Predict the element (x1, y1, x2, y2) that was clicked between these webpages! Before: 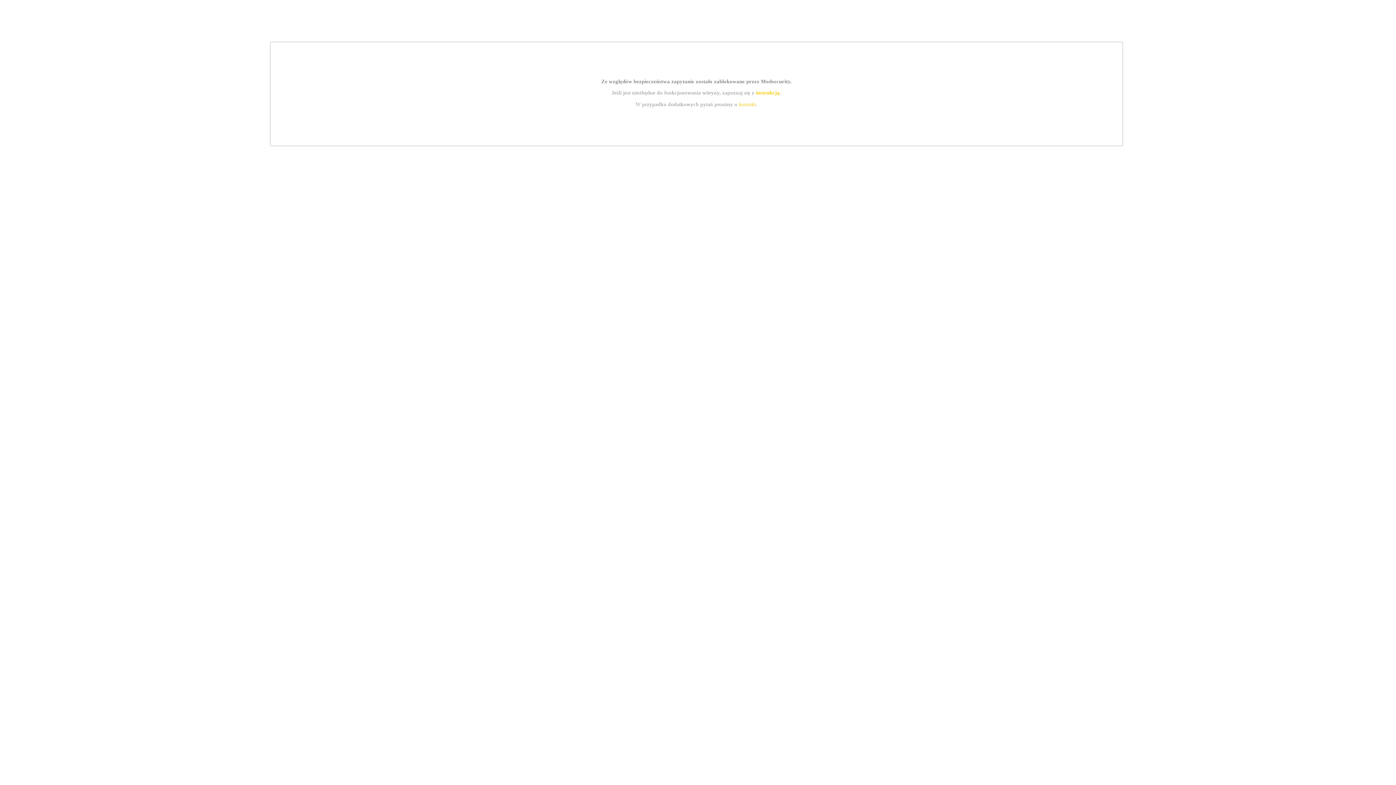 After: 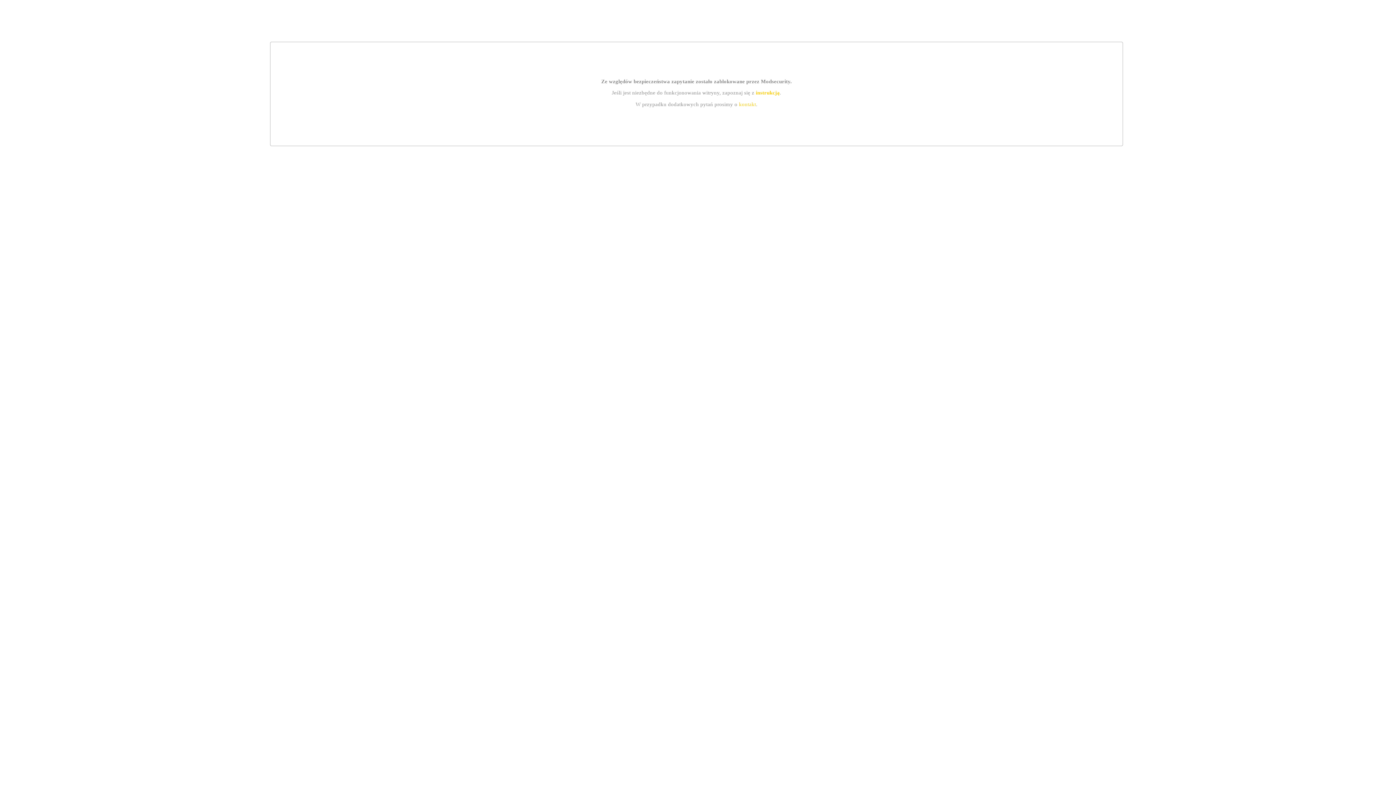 Action: bbox: (755, 89, 779, 95) label: instrukcją